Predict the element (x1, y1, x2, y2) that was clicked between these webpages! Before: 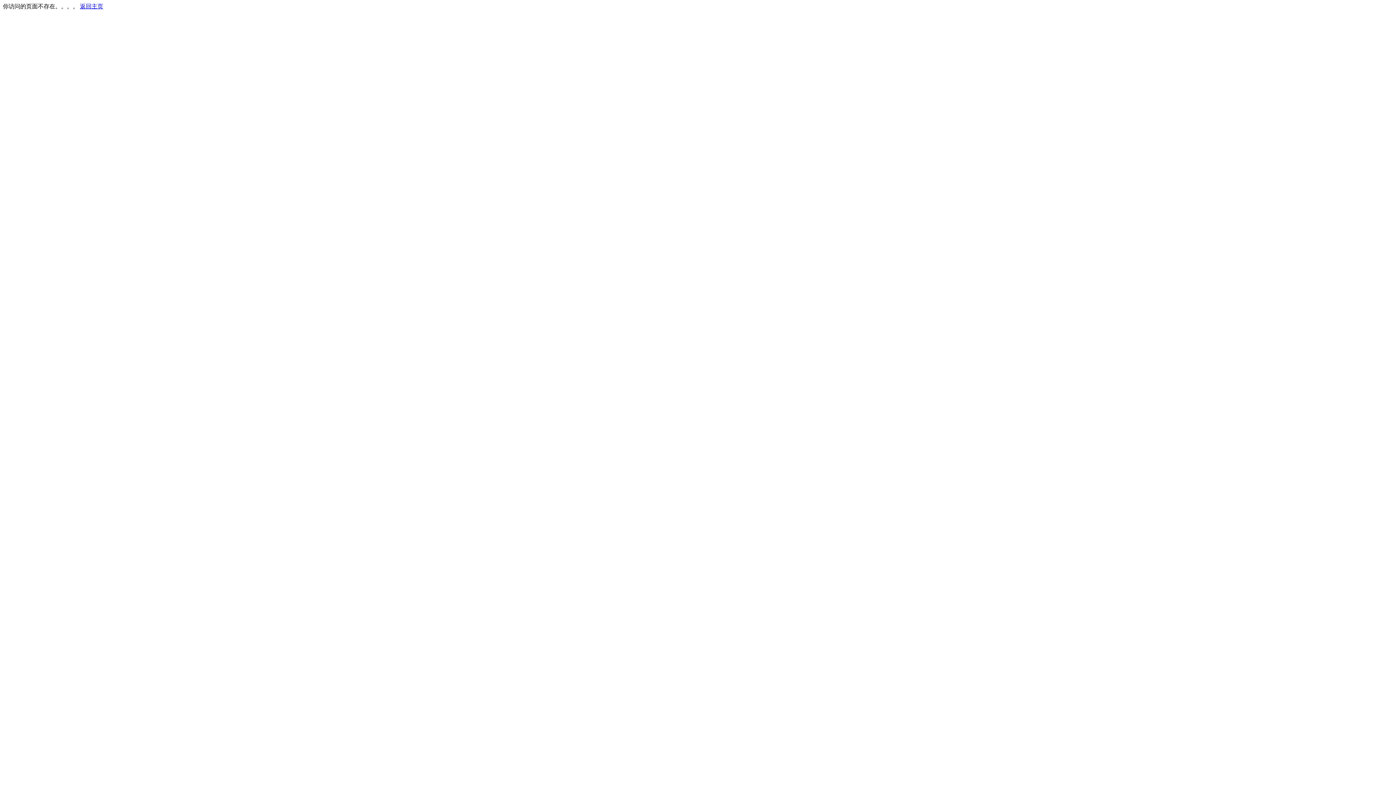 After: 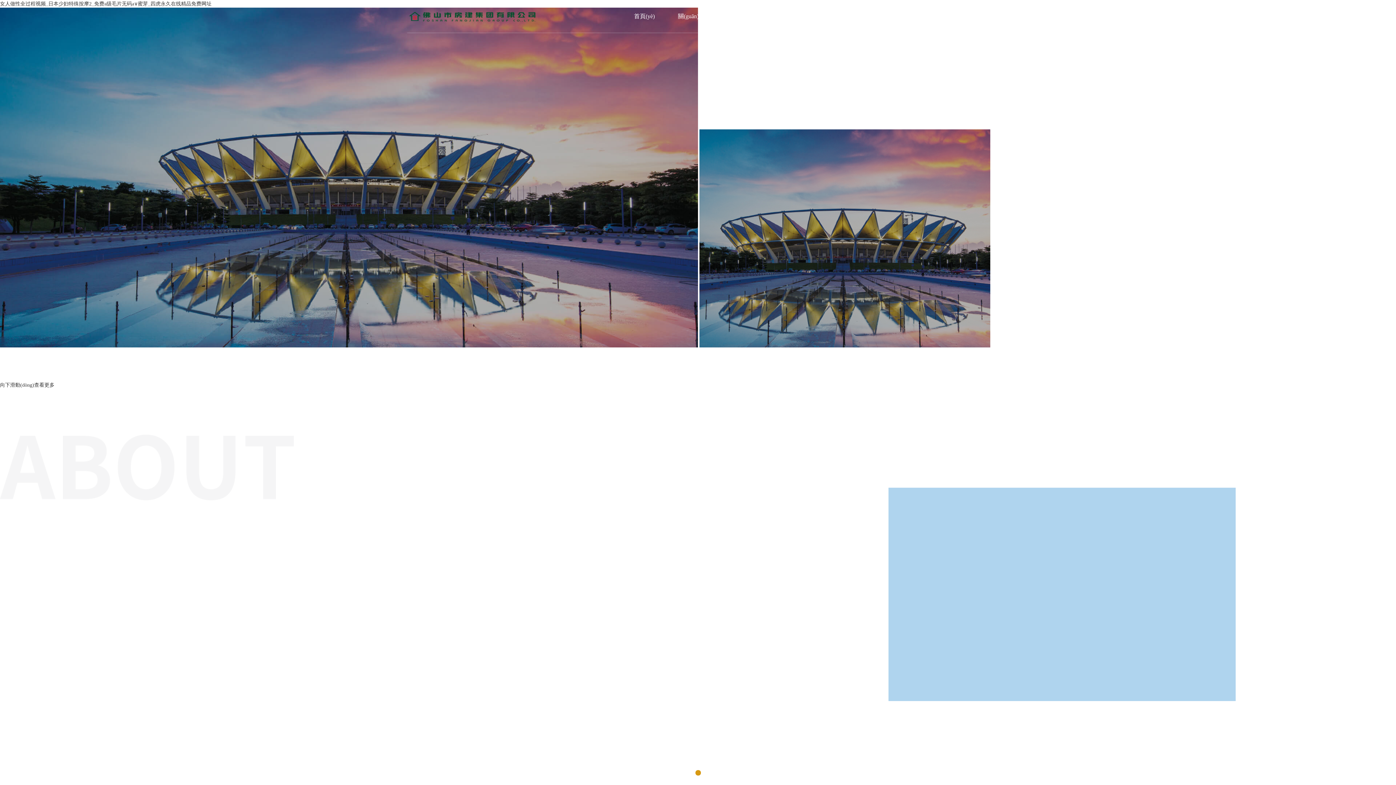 Action: label: 返回主页 bbox: (80, 3, 103, 9)